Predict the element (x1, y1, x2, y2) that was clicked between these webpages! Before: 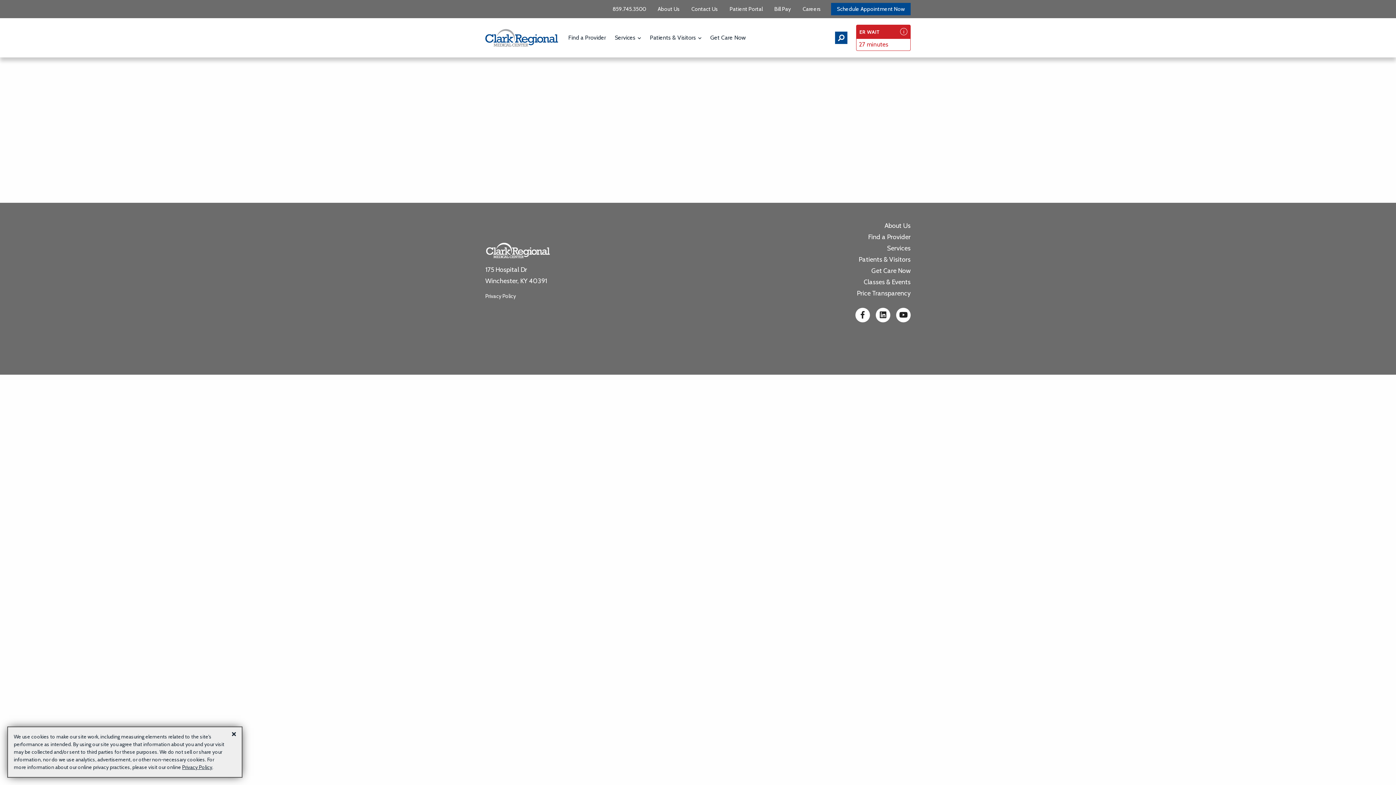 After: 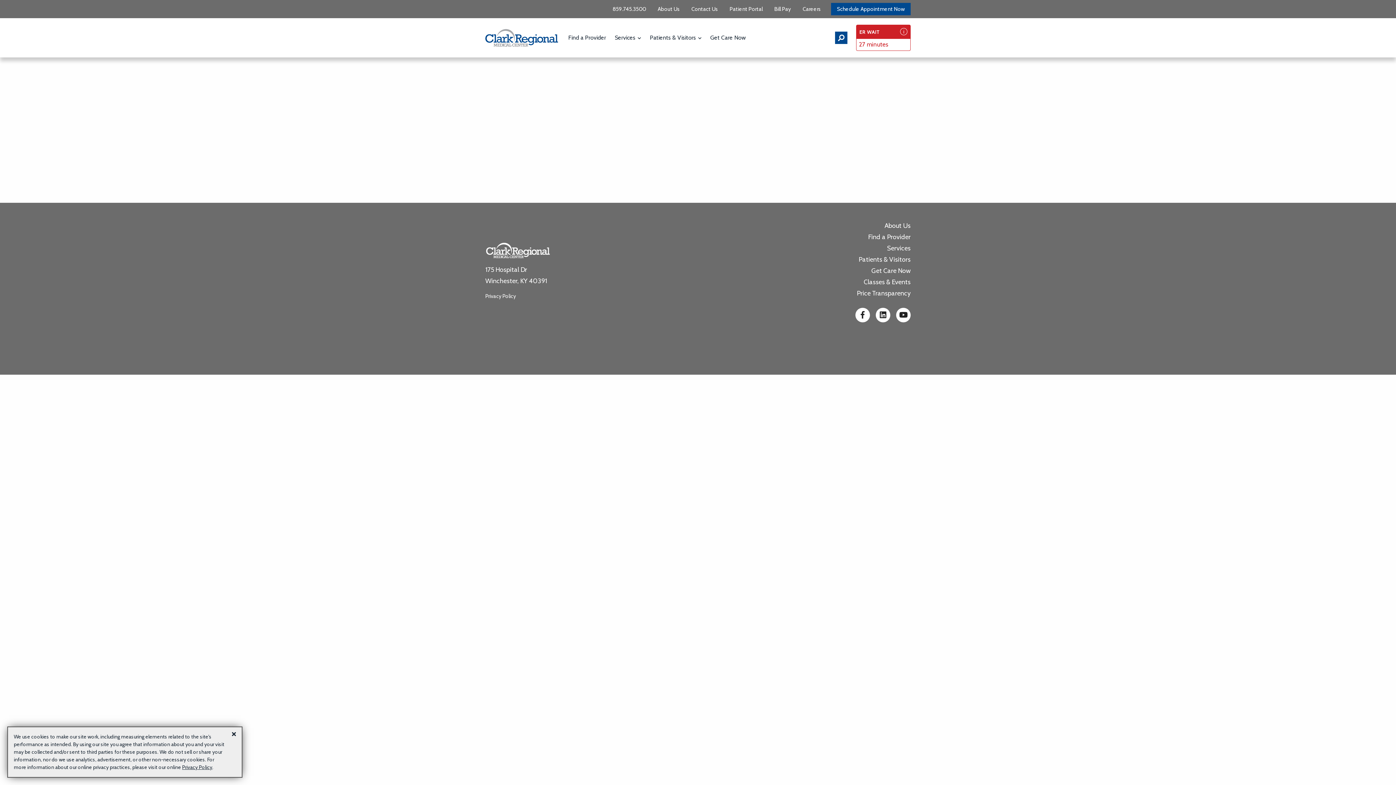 Action: label: Find a Provider bbox: (868, 233, 910, 244)